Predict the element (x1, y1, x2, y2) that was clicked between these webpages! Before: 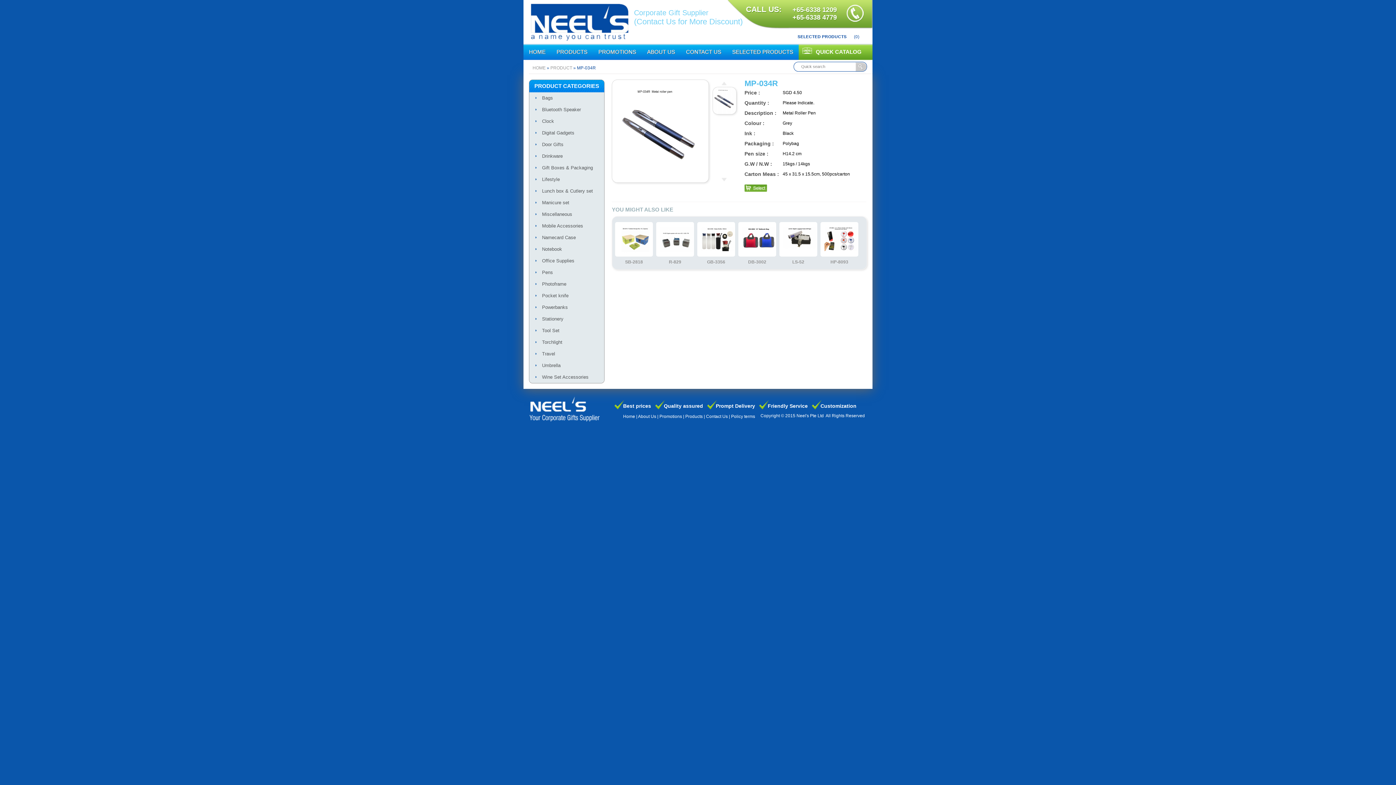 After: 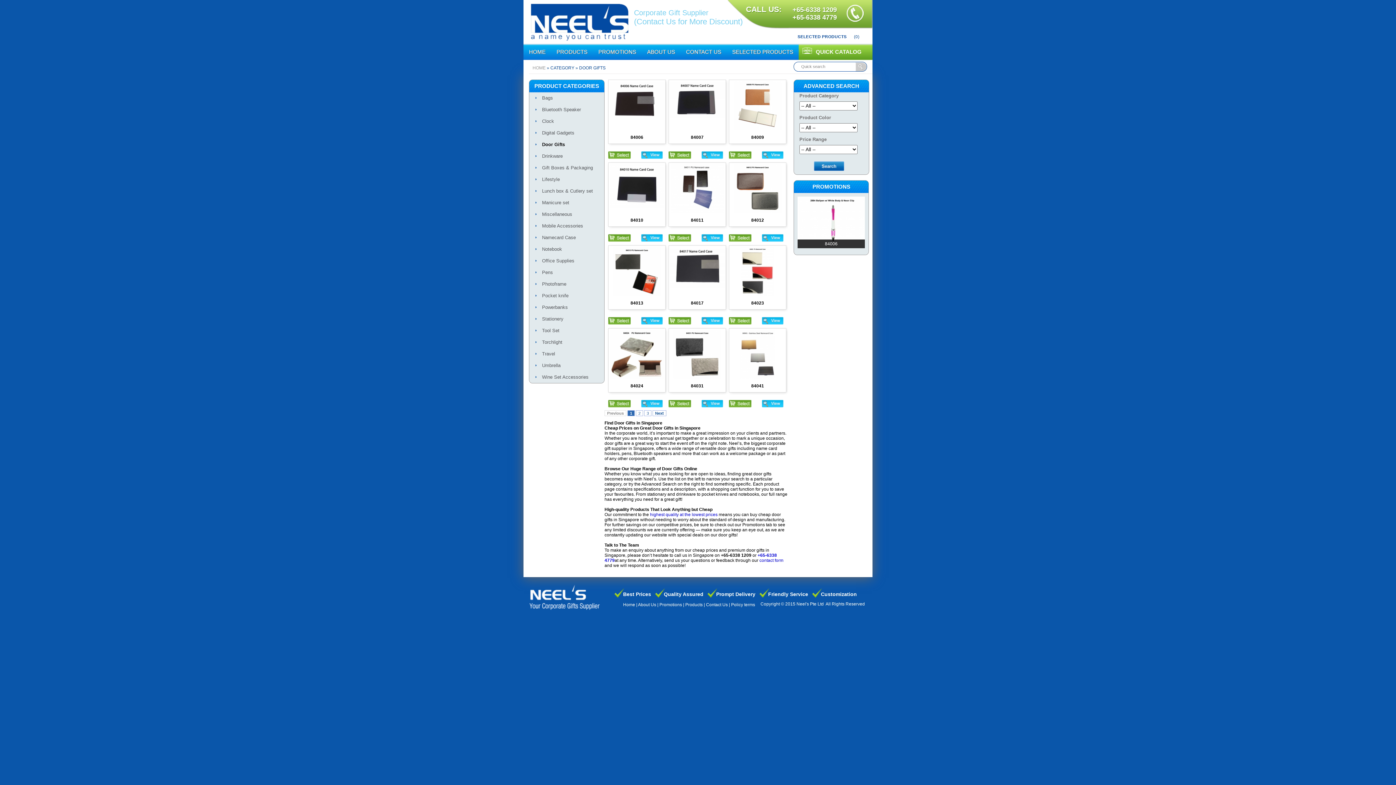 Action: label: Door Gifts bbox: (529, 138, 604, 150)